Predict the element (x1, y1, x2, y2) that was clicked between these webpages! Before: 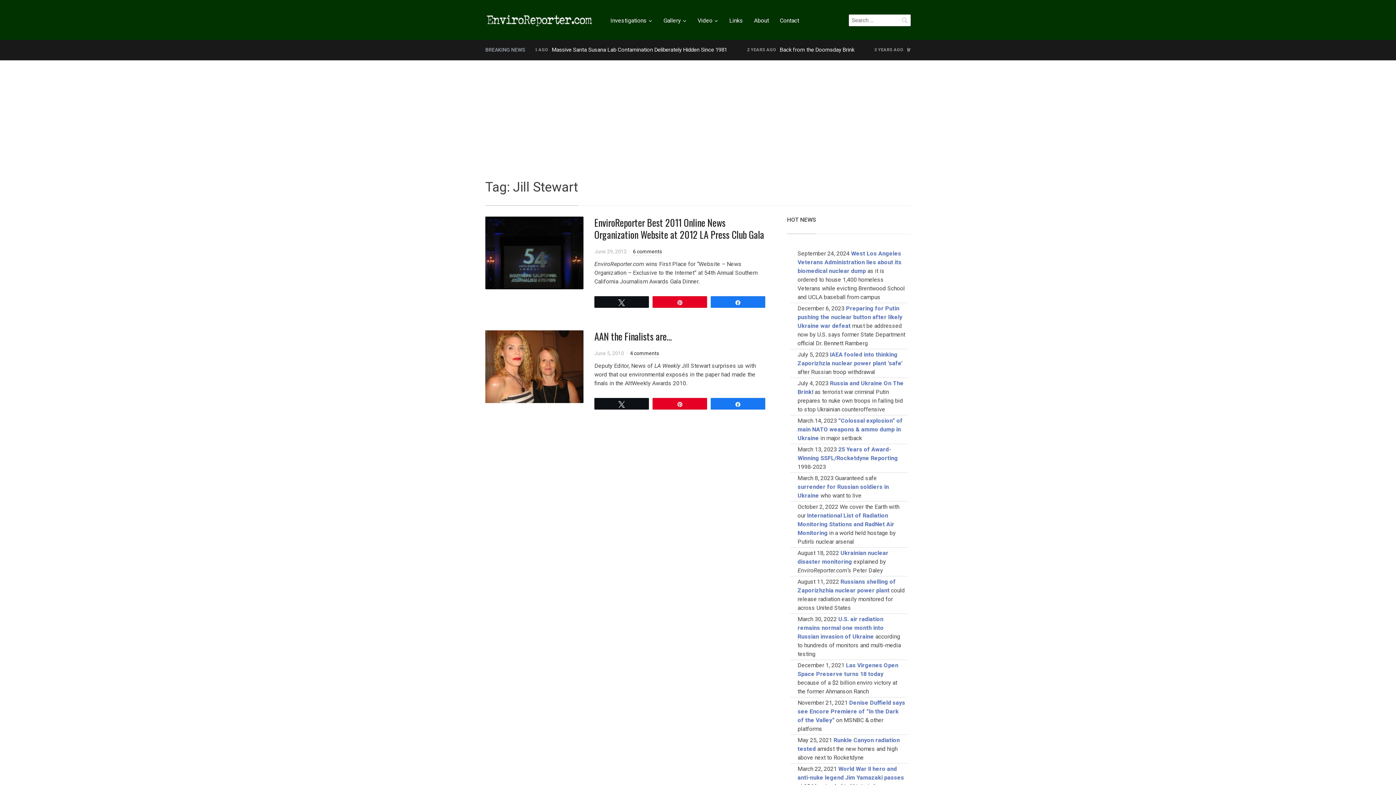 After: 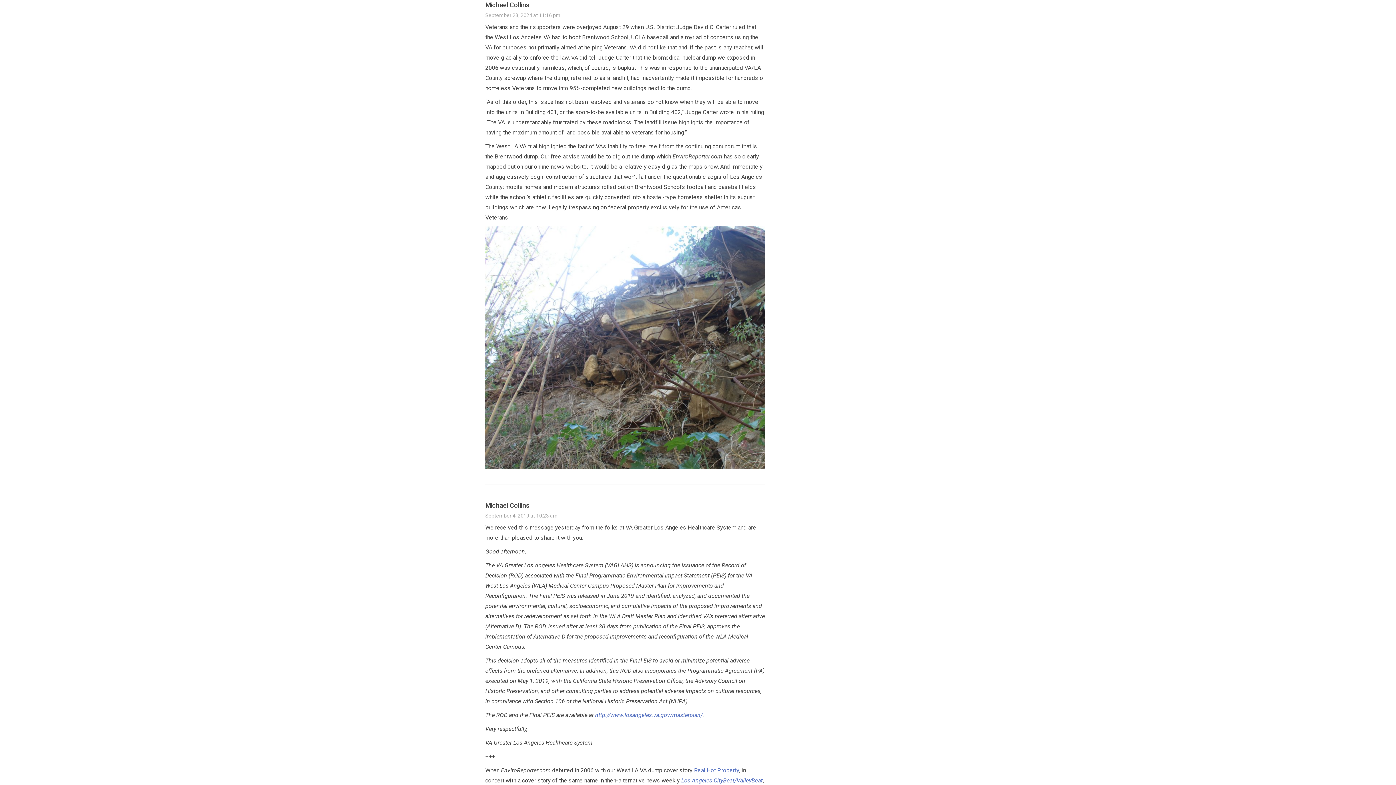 Action: label: West Los Angeles Veterans Administration lies about its biomedical nuclear dump bbox: (797, 250, 901, 274)